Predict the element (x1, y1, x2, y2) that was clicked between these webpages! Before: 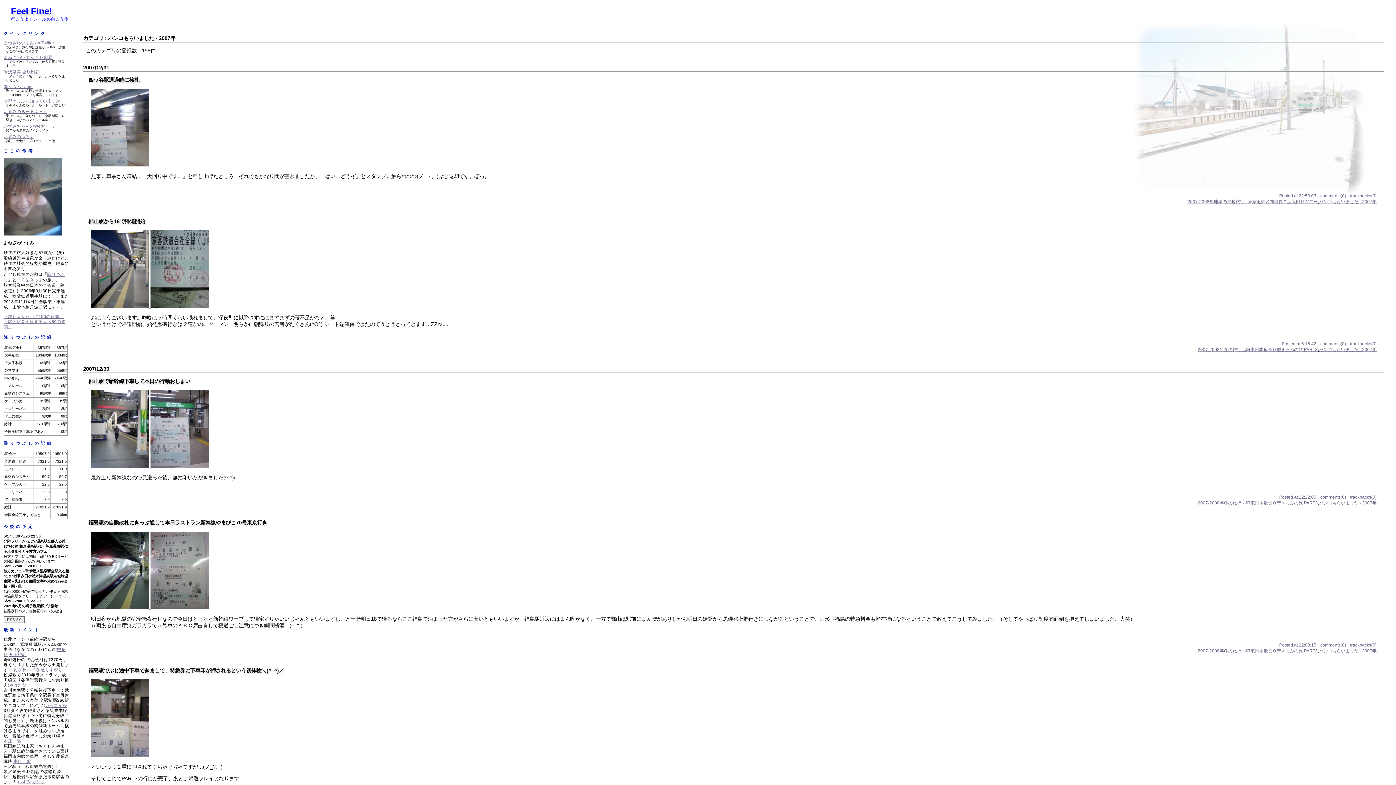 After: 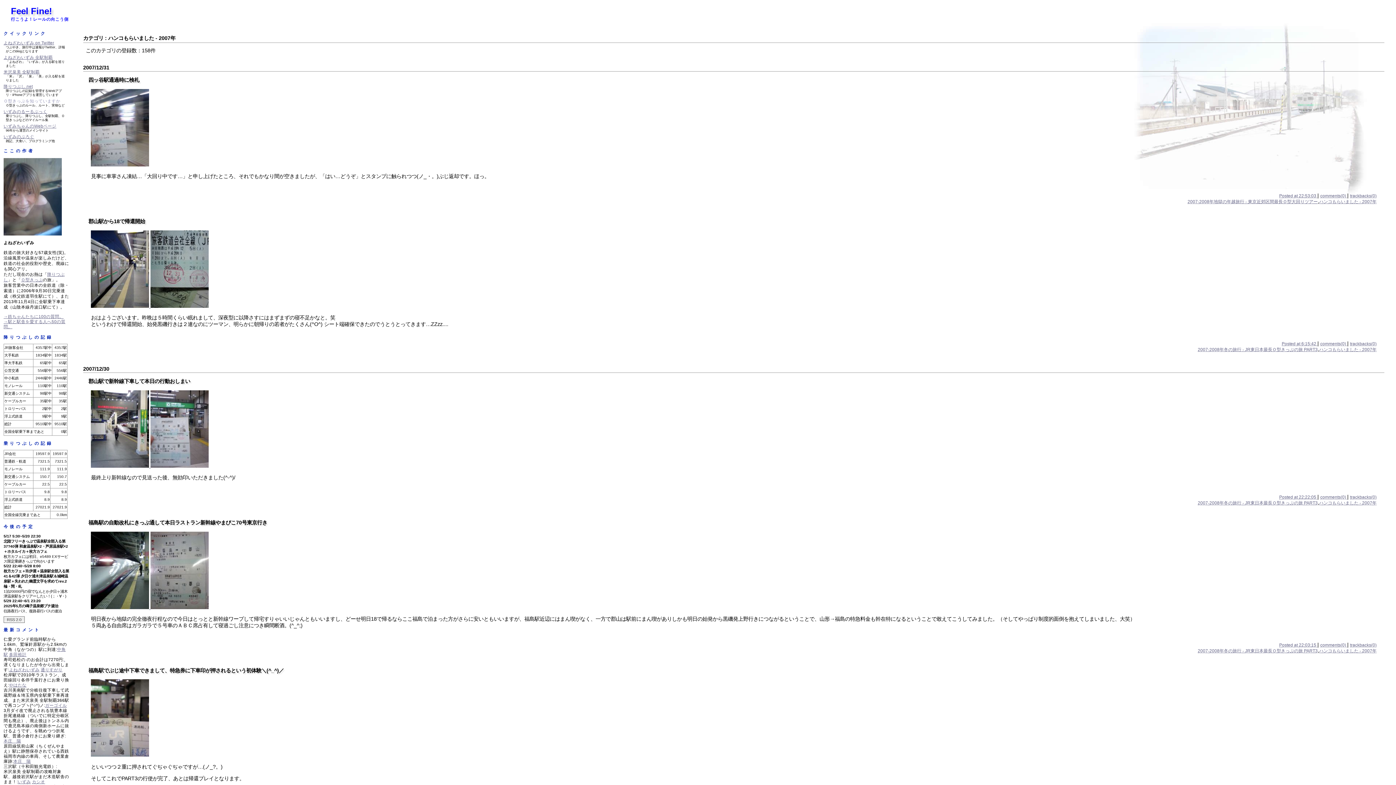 Action: bbox: (3, 98, 60, 103) label: Ｏ型きっぷを知っていますか